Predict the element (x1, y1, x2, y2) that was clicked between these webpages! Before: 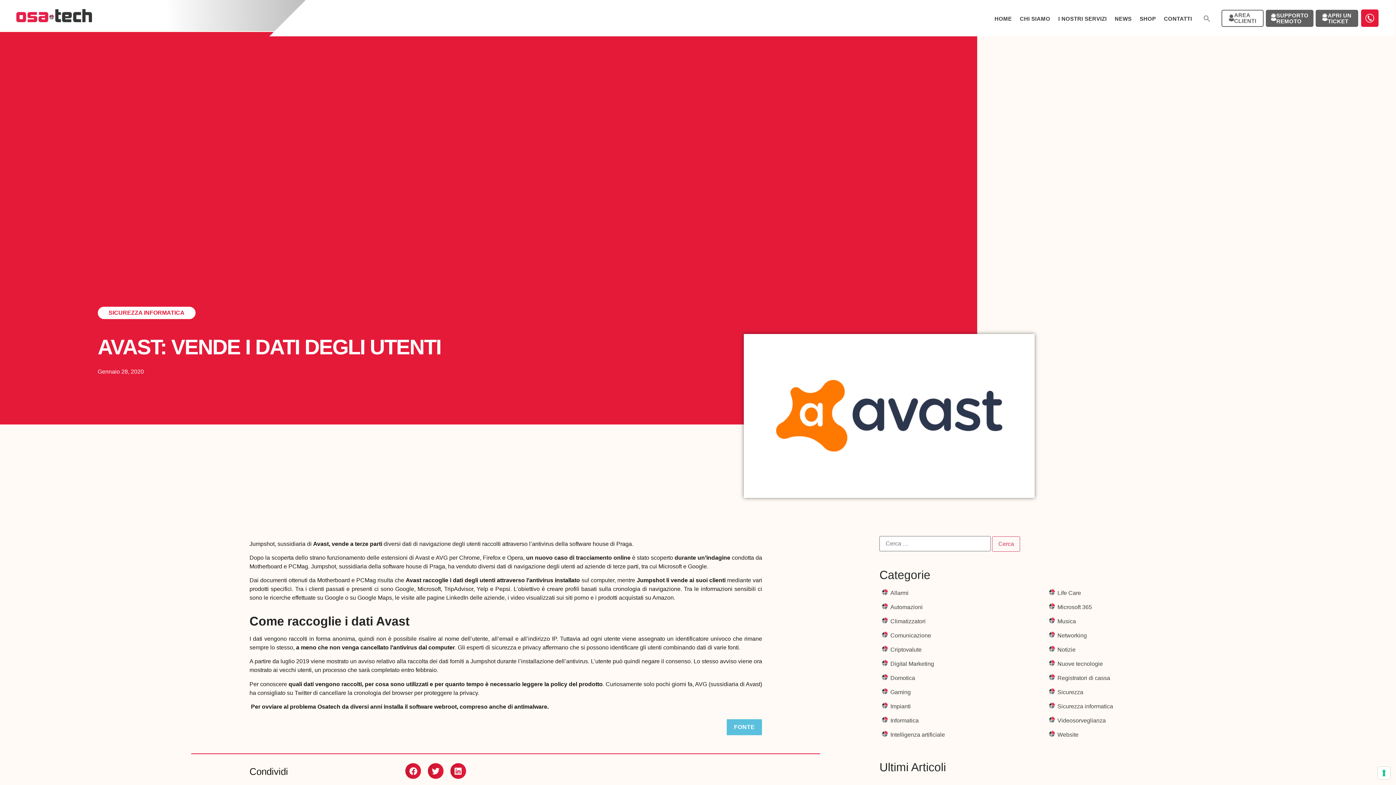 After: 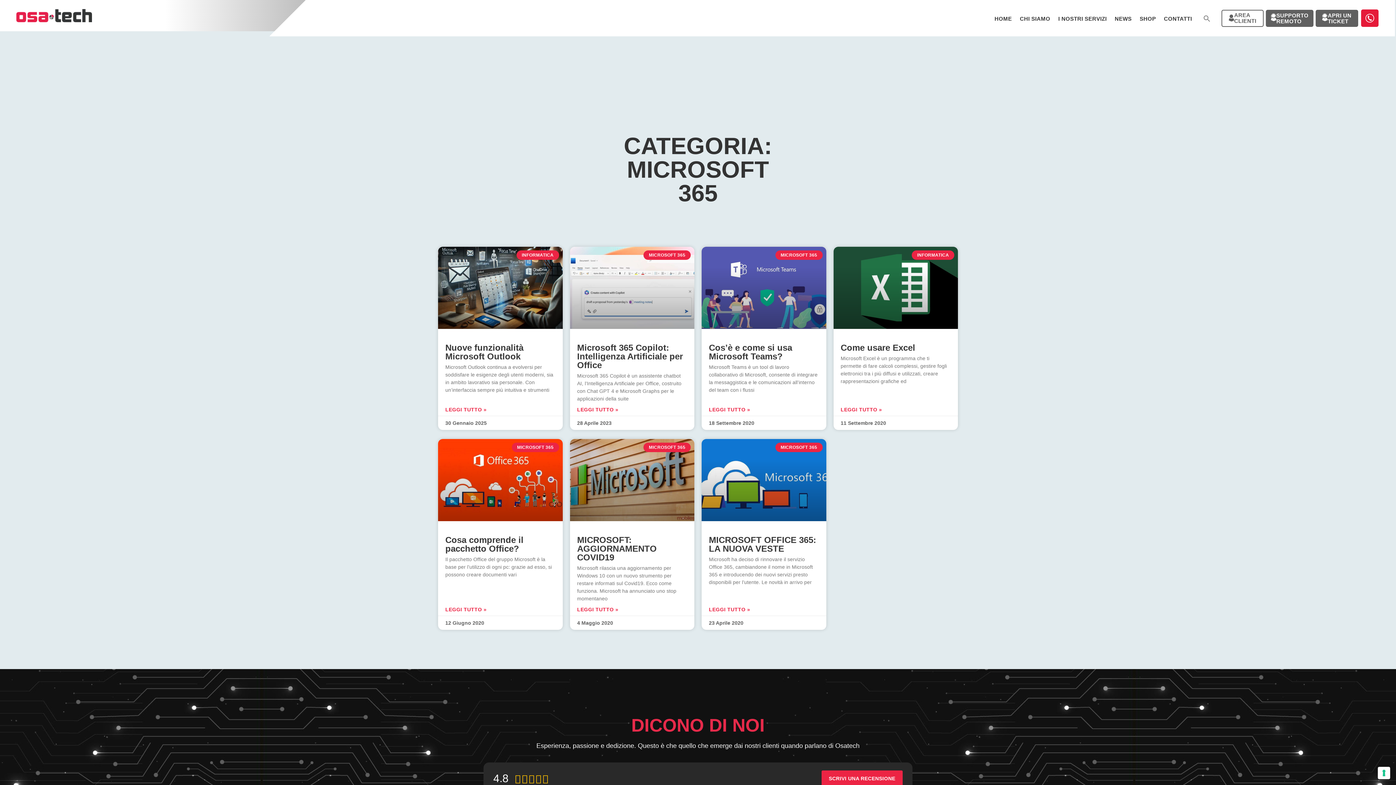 Action: label: Microsoft 365 bbox: (1057, 604, 1092, 610)